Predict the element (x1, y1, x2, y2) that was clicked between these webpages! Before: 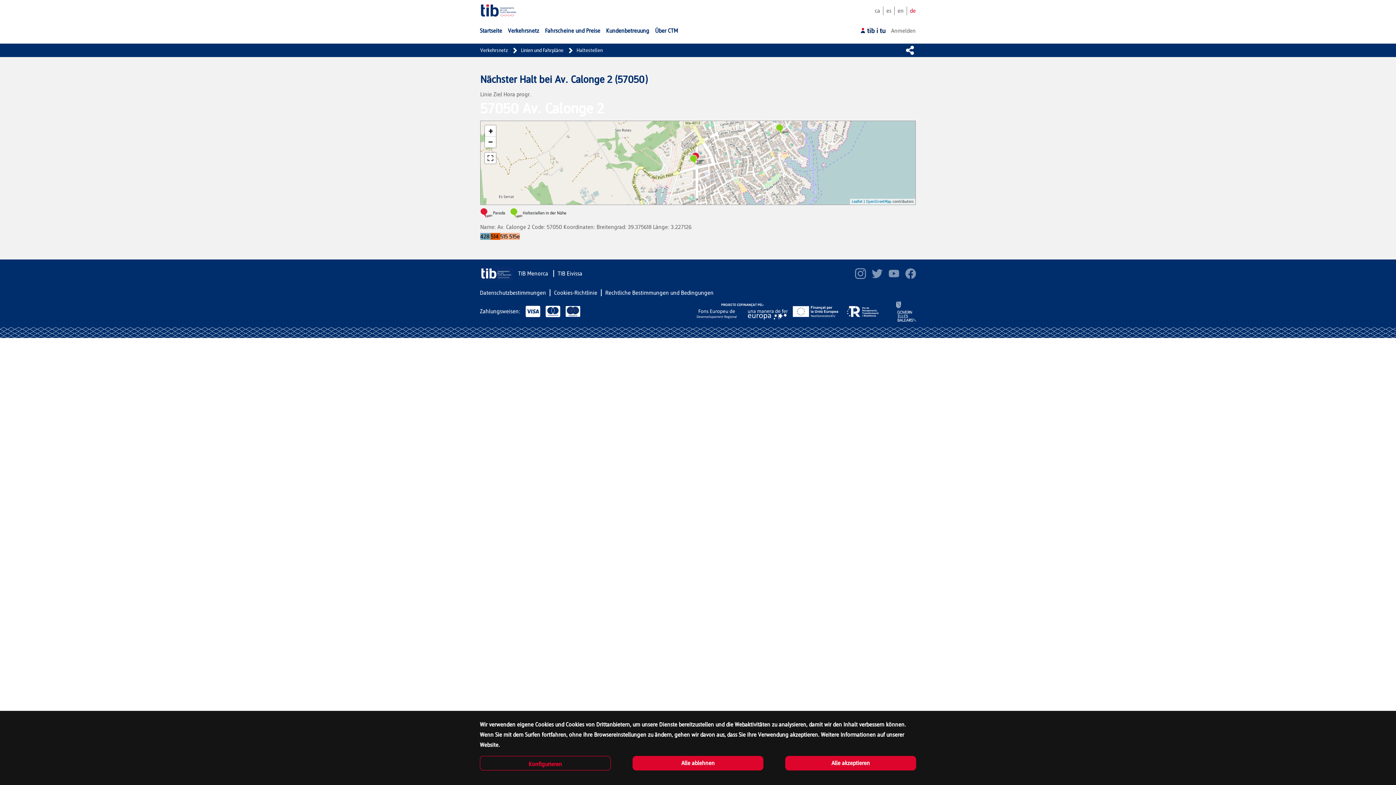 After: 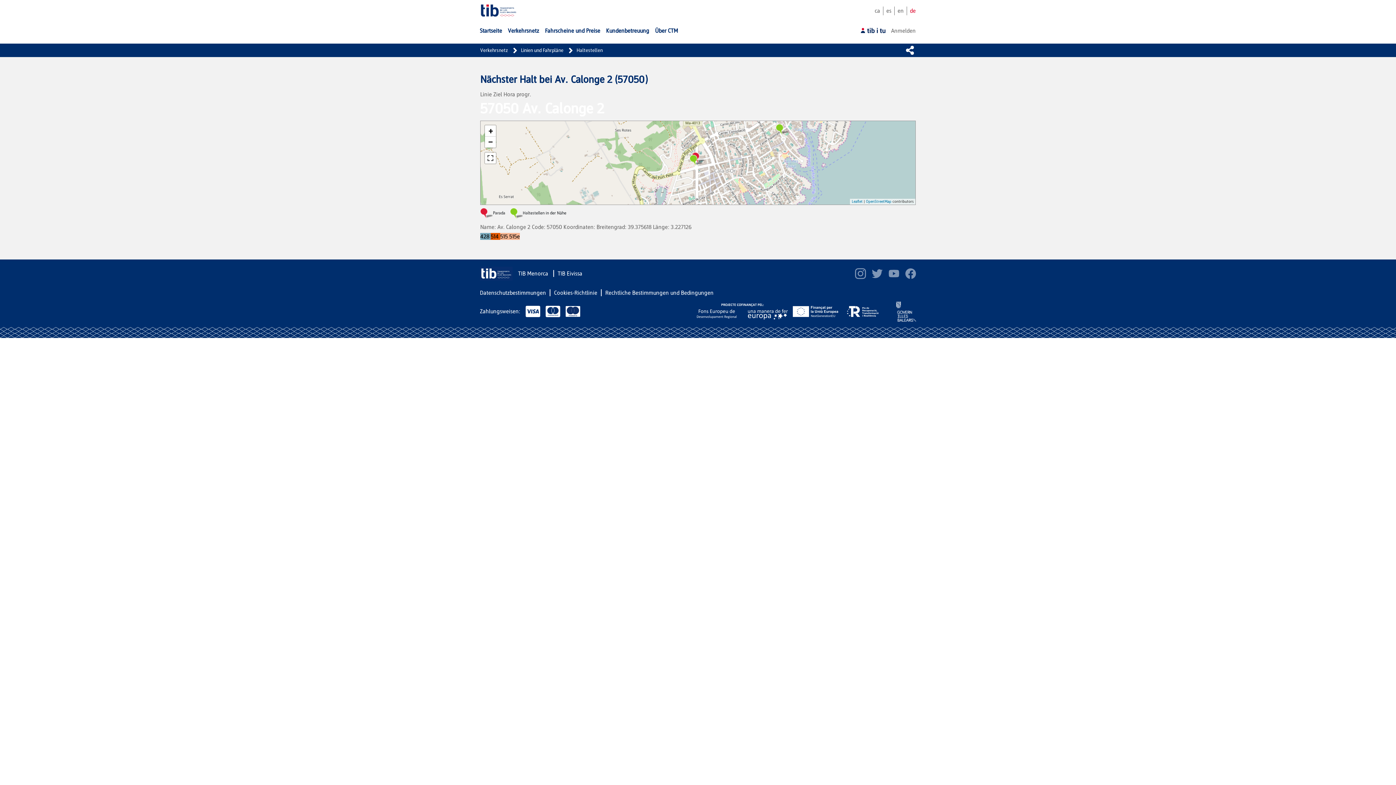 Action: label: Alle akzeptieren bbox: (785, 756, 916, 770)